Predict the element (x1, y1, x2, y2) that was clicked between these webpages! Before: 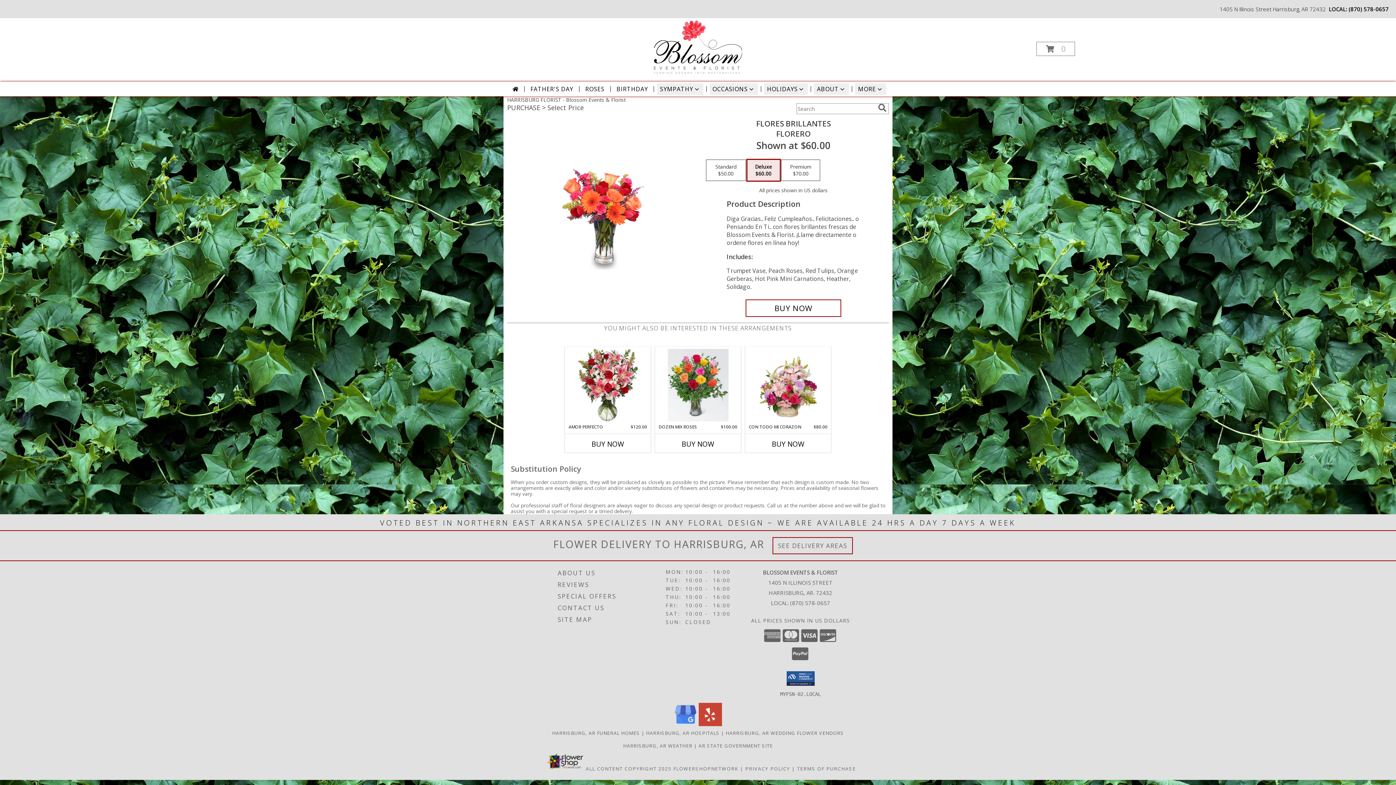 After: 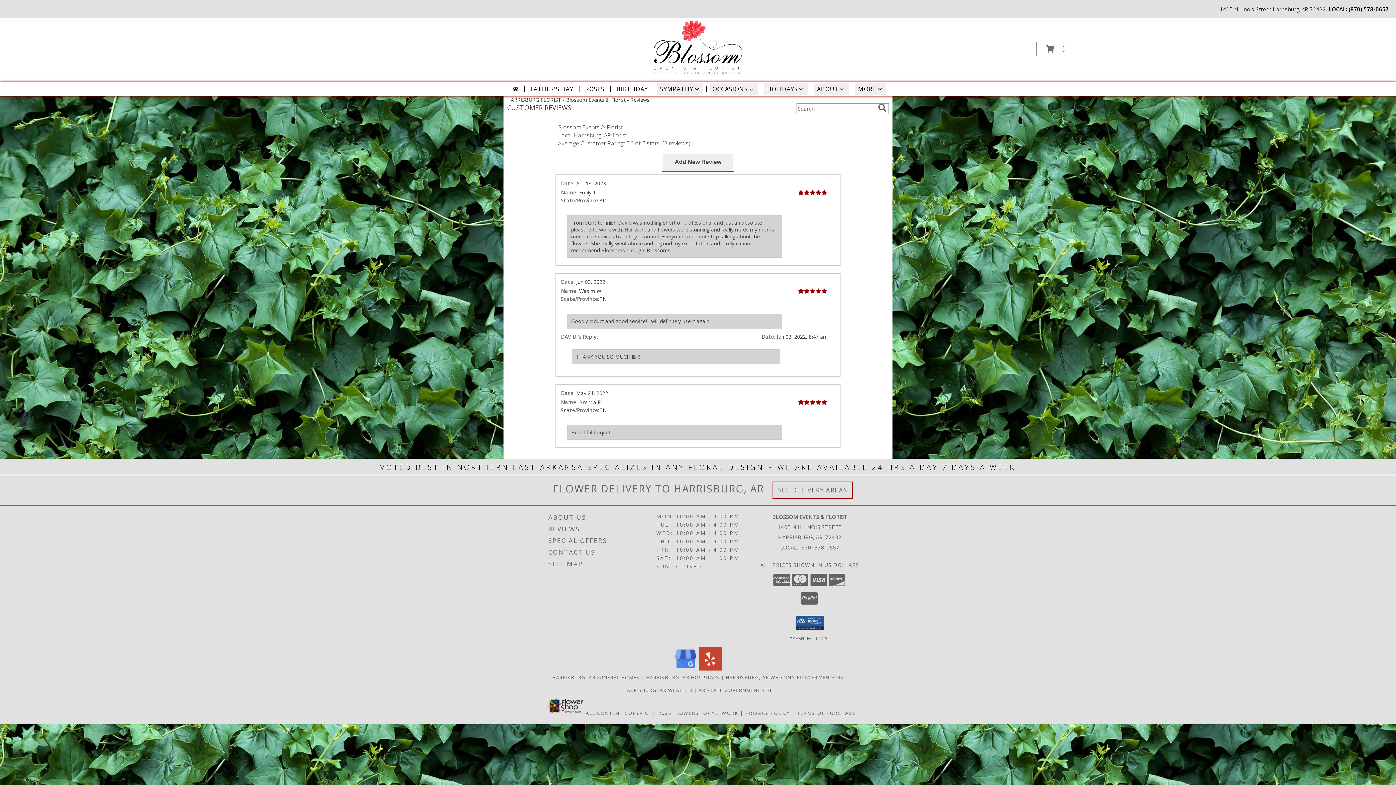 Action: label: REVIEWS bbox: (557, 579, 663, 590)